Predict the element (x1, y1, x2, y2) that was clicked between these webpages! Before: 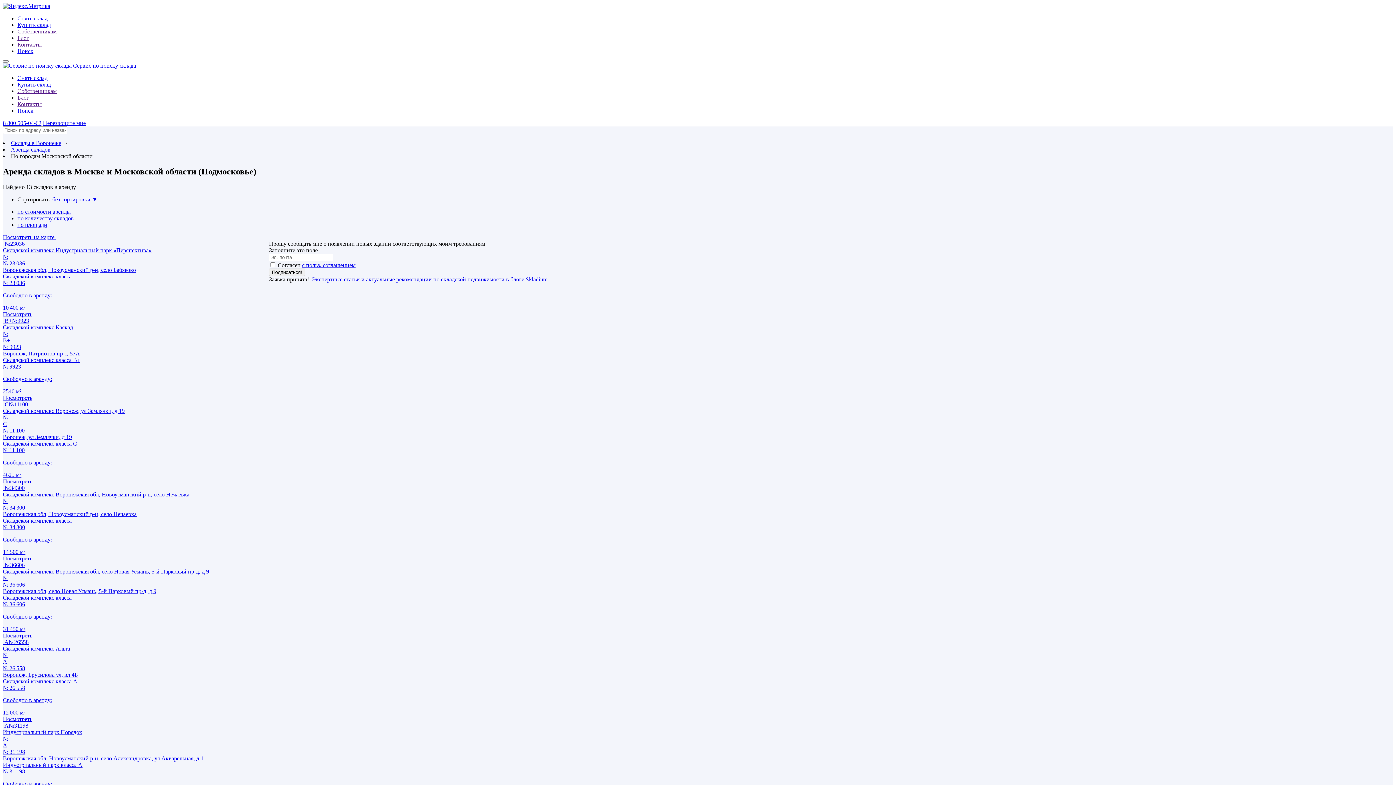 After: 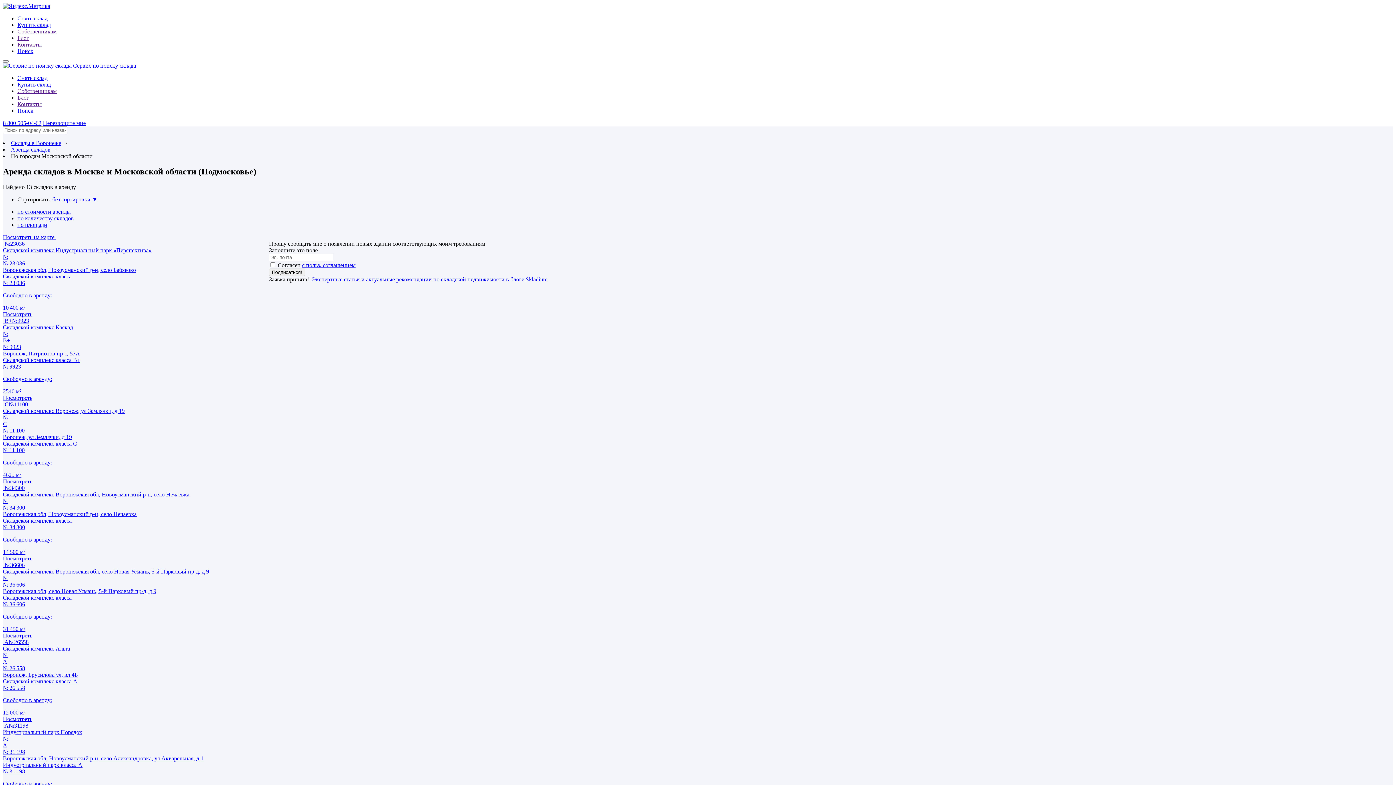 Action: label: по количеству складов bbox: (17, 215, 73, 221)